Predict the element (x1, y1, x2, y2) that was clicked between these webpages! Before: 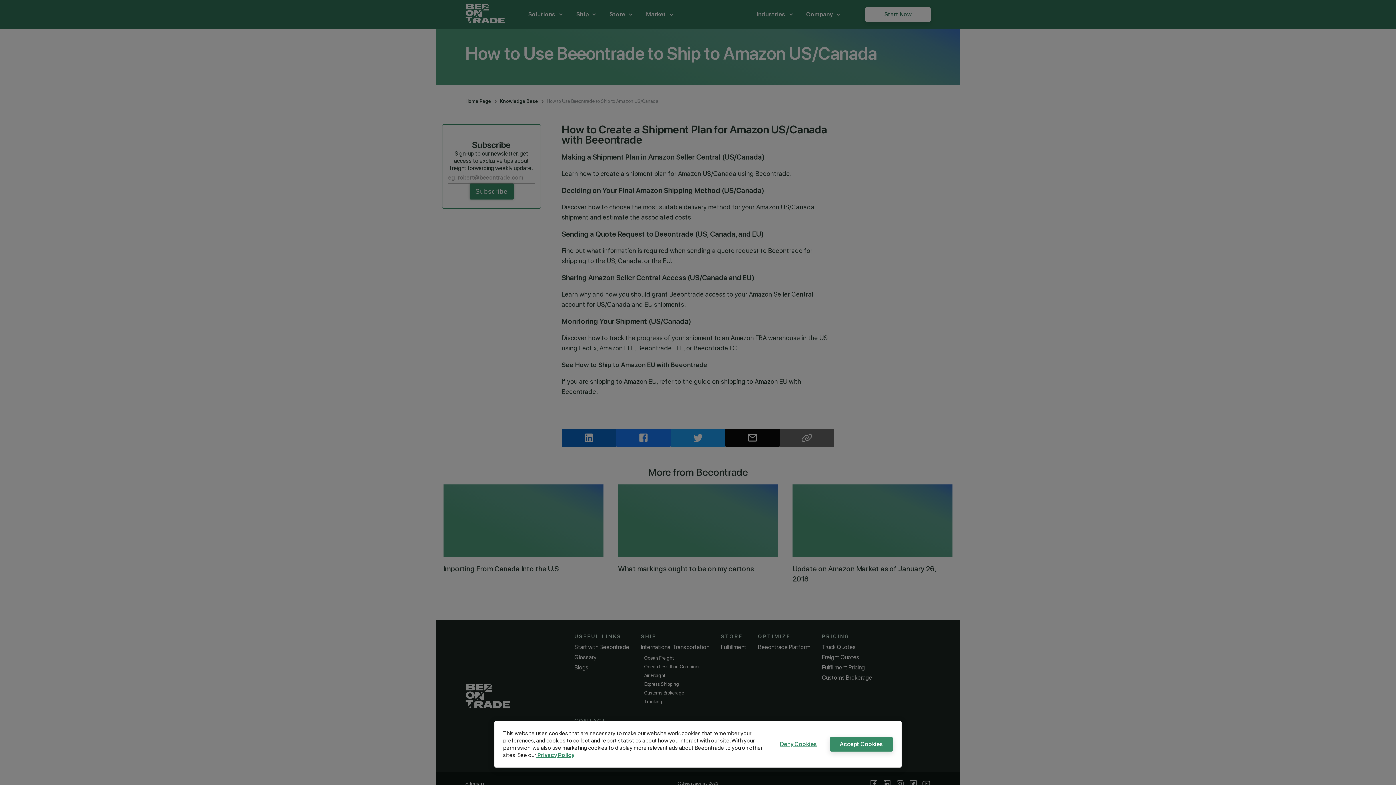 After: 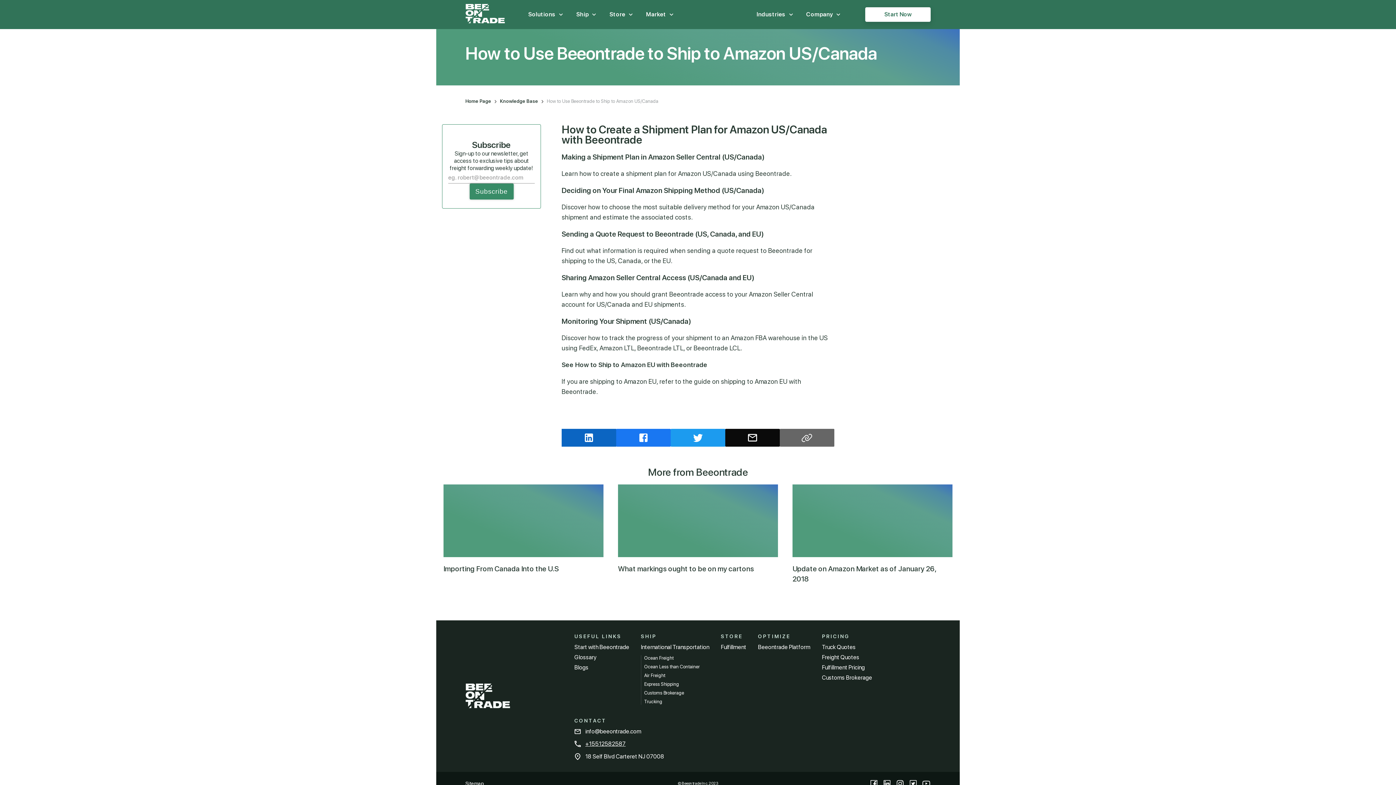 Action: label: Deny Cookies bbox: (767, 737, 830, 752)